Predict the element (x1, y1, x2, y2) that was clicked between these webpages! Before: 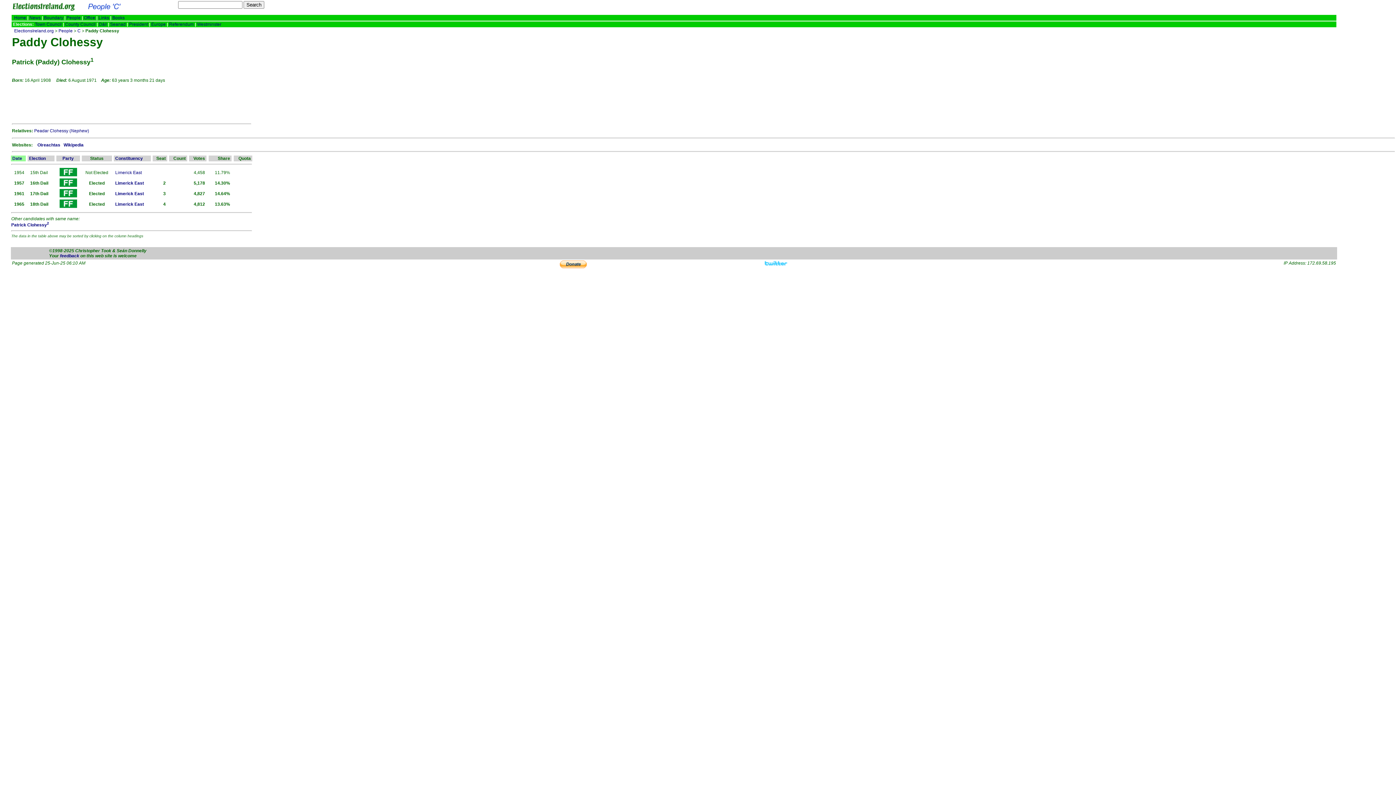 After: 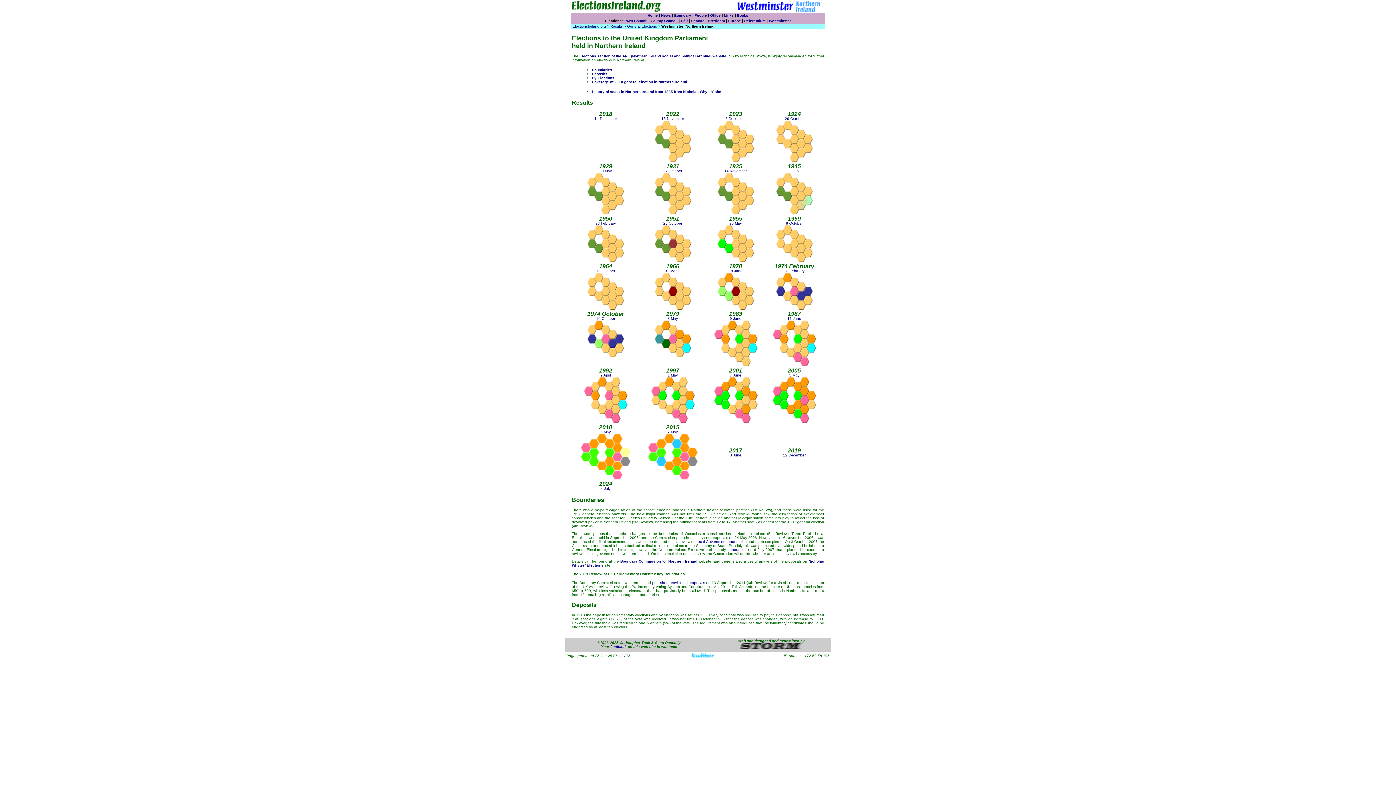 Action: label: Westminster bbox: (197, 21, 221, 26)